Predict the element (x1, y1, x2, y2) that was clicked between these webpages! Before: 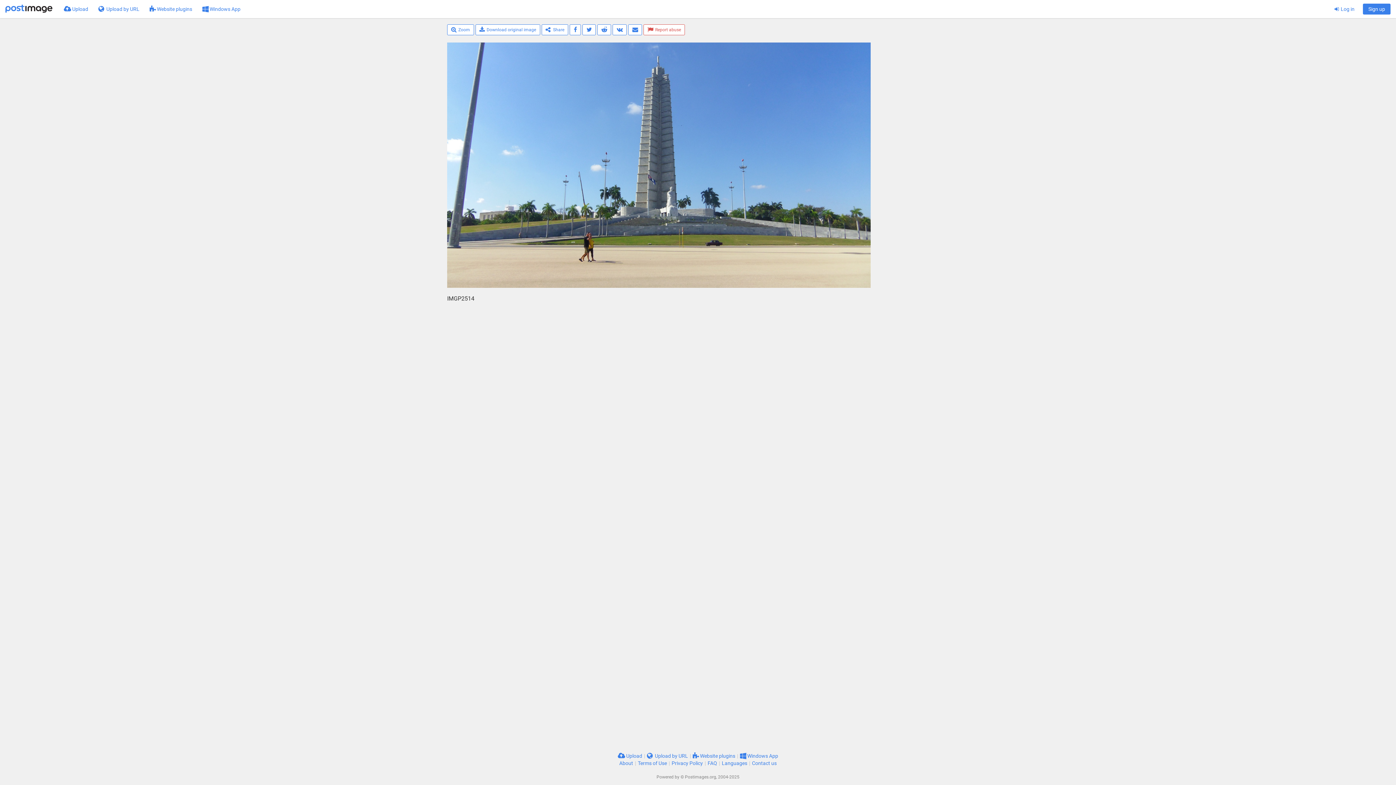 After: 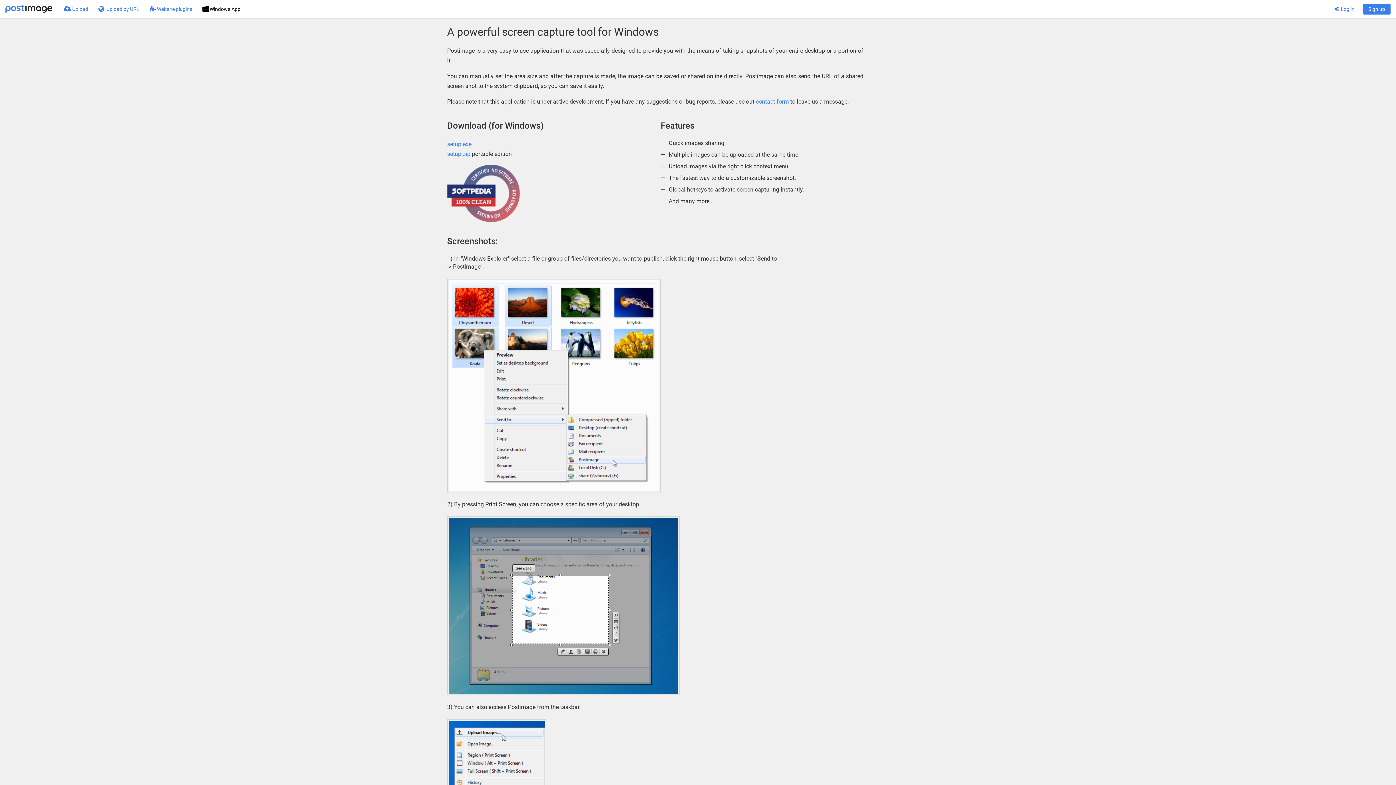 Action: label:  Windows App bbox: (740, 753, 778, 759)